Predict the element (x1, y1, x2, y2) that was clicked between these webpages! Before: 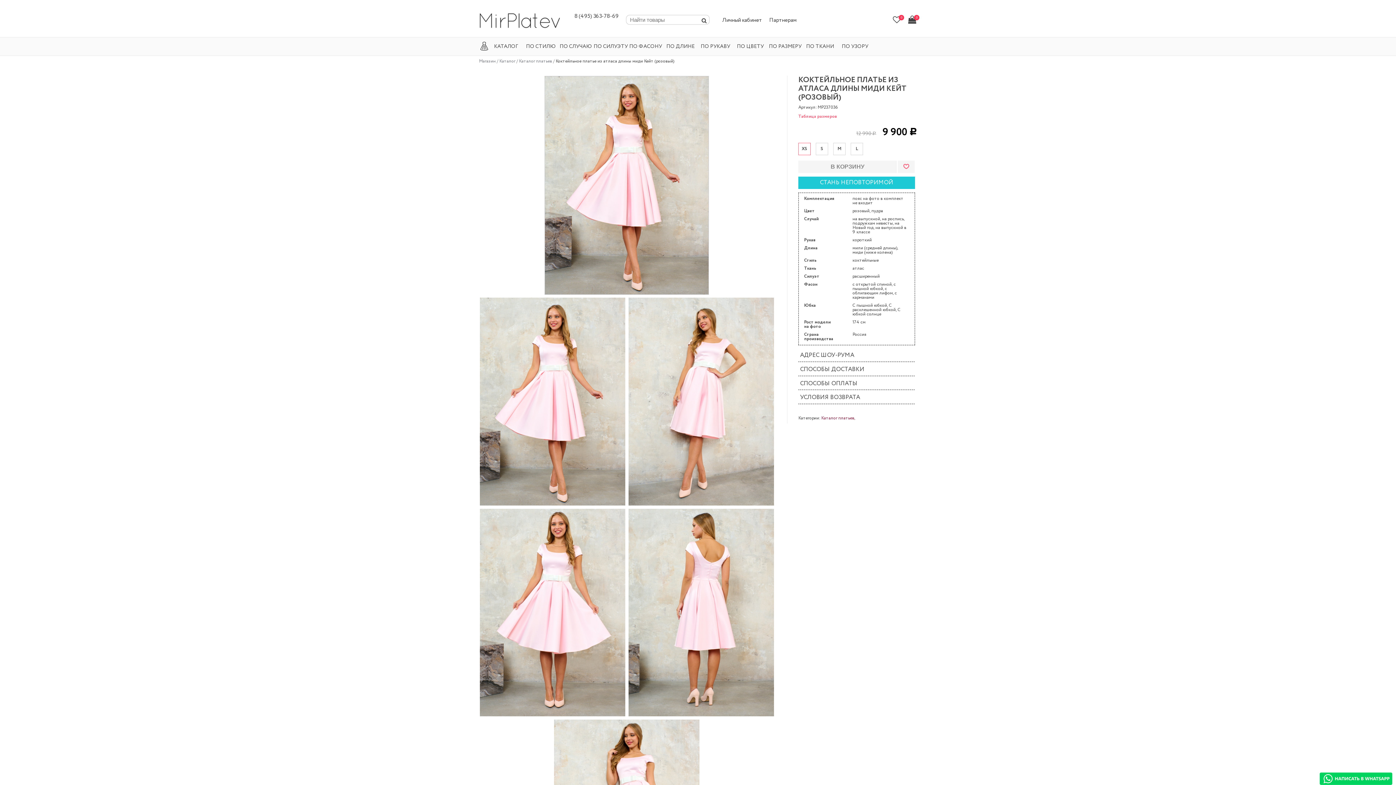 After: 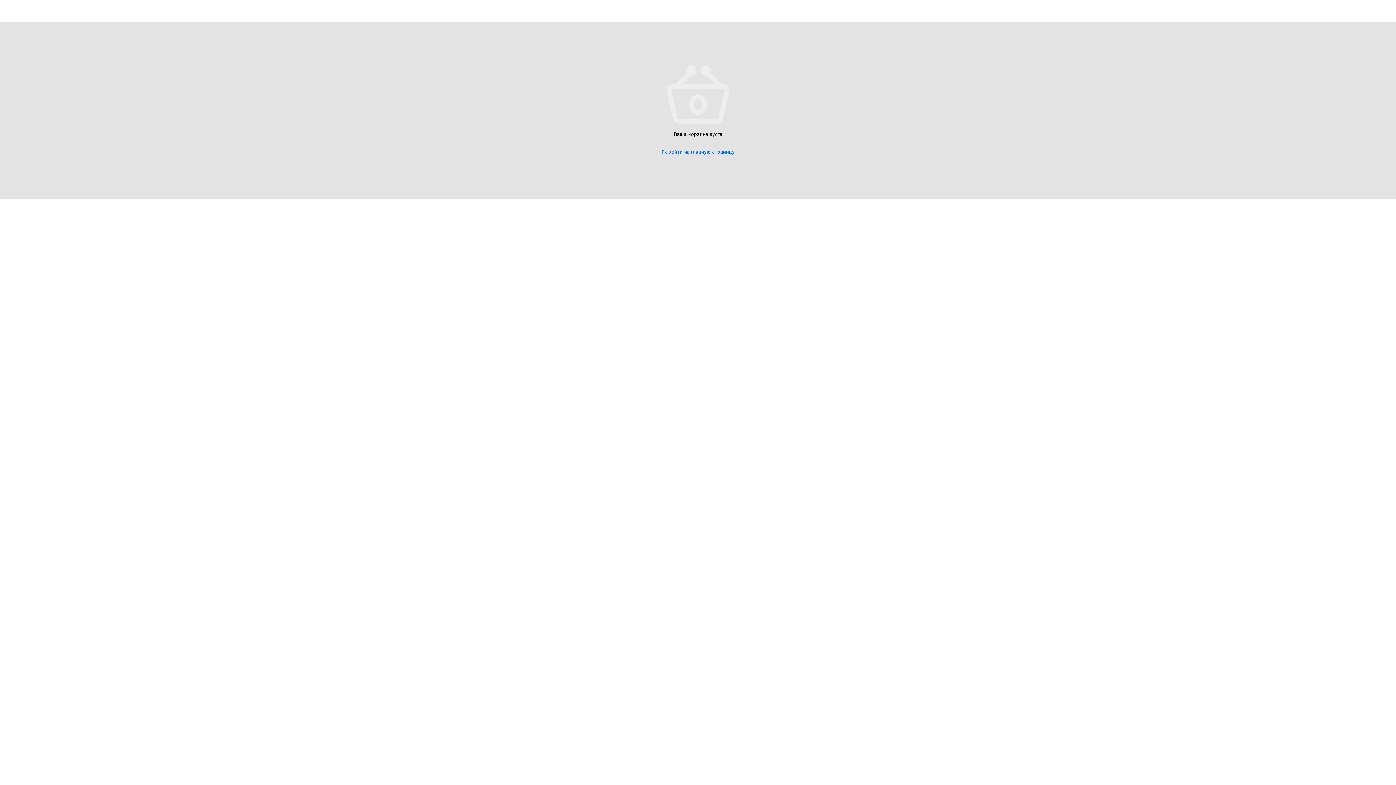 Action: bbox: (908, 14, 916, 26) label: 0